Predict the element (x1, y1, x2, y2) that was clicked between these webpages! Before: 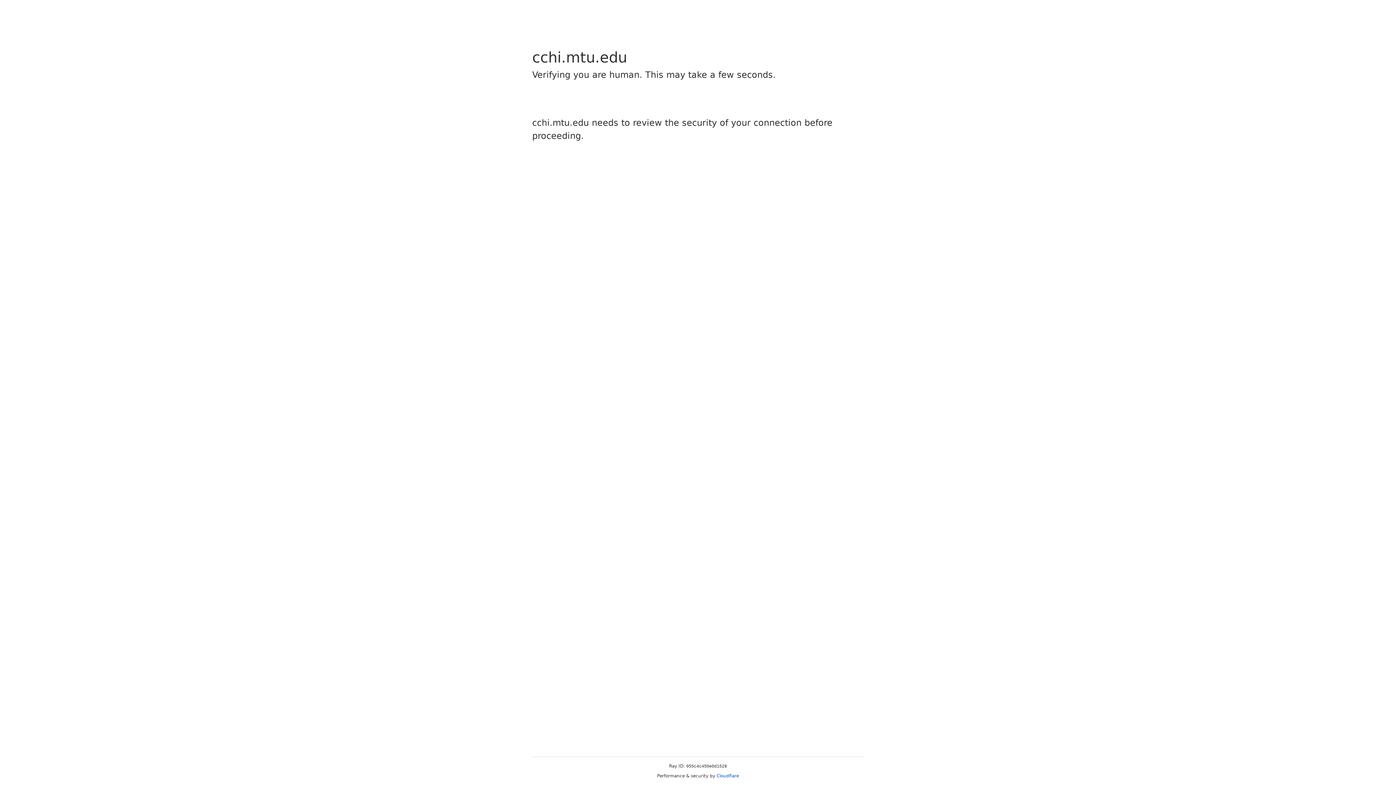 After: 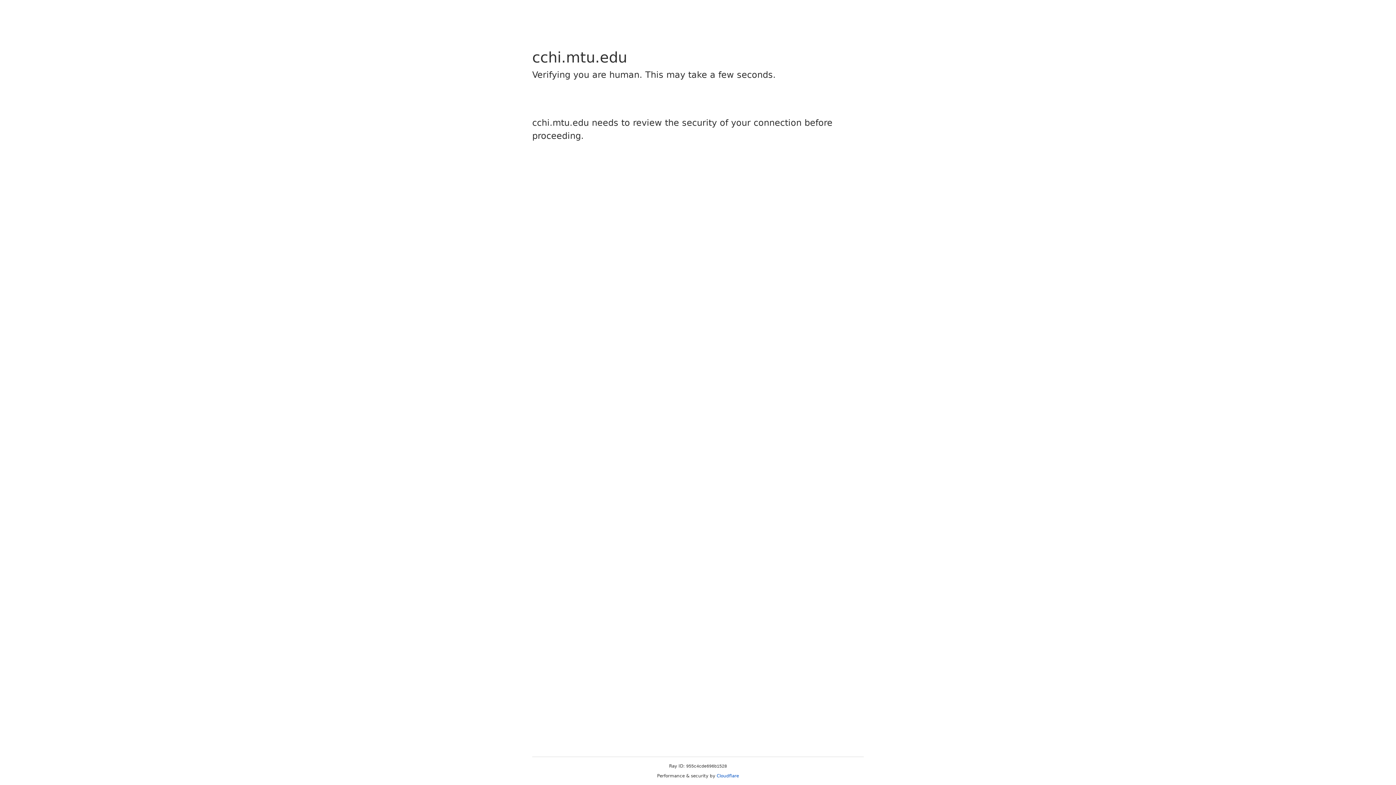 Action: label: Cloudflare bbox: (716, 773, 739, 778)